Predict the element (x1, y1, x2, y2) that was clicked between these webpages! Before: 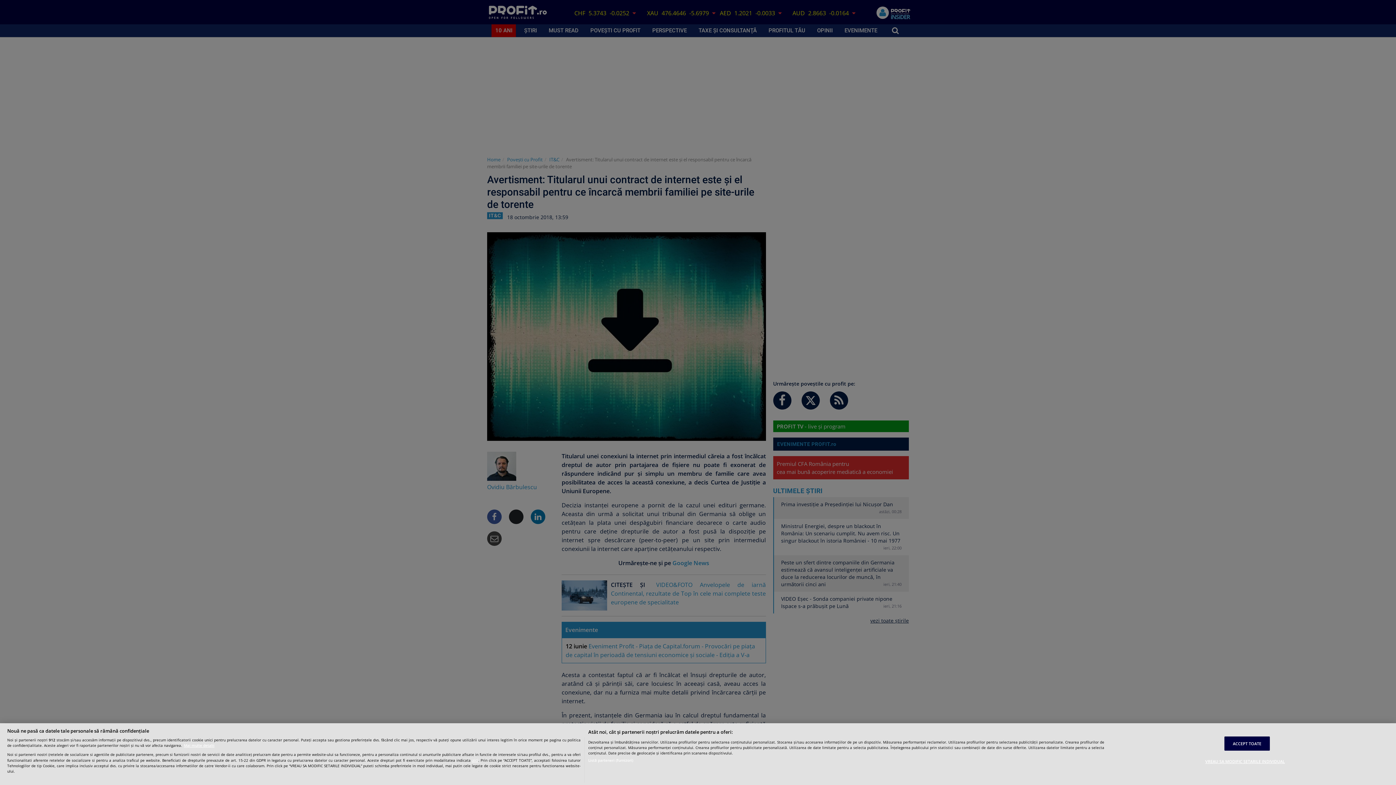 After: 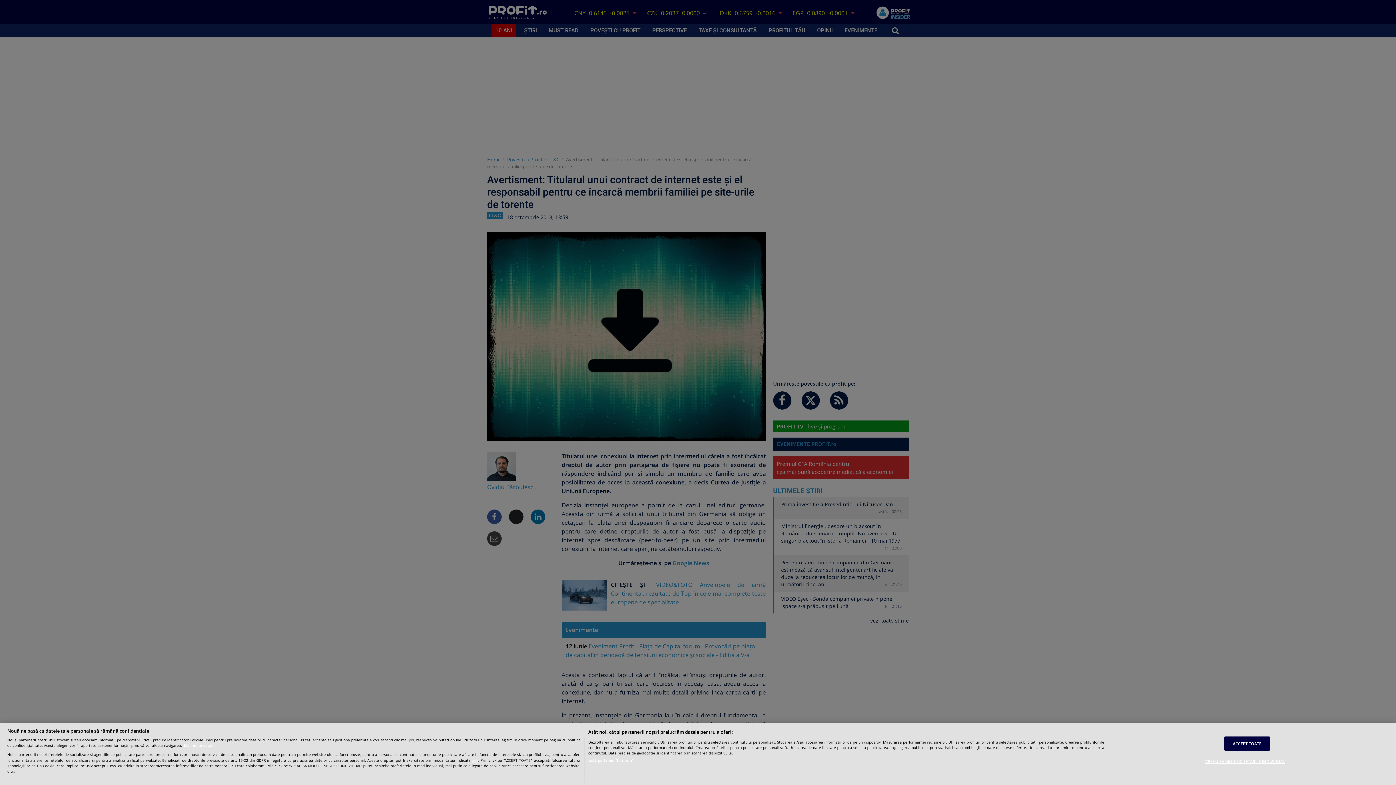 Action: bbox: (184, 743, 214, 748) label: Mai multe informații despre confidențialitatea datelor dvs., se deschide într-o fereastră nouă